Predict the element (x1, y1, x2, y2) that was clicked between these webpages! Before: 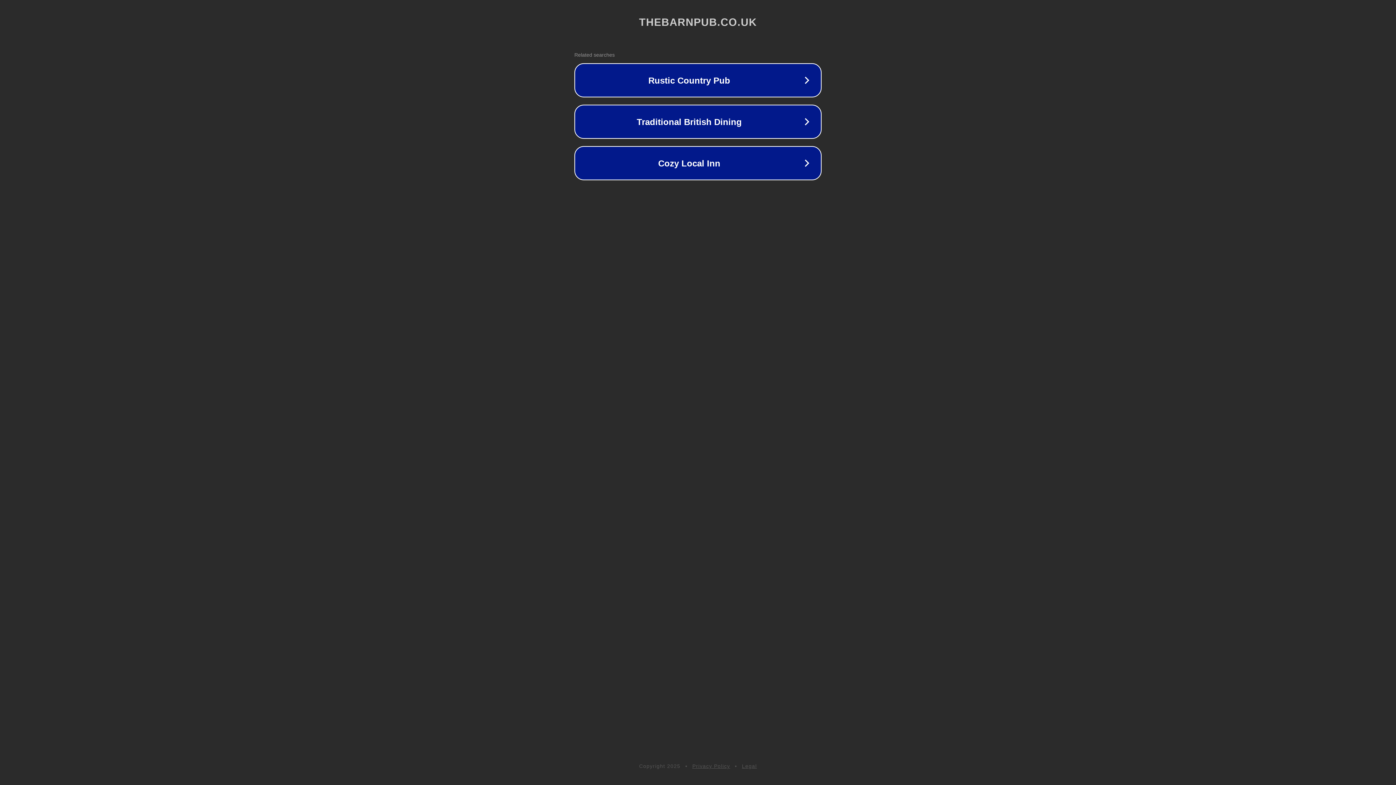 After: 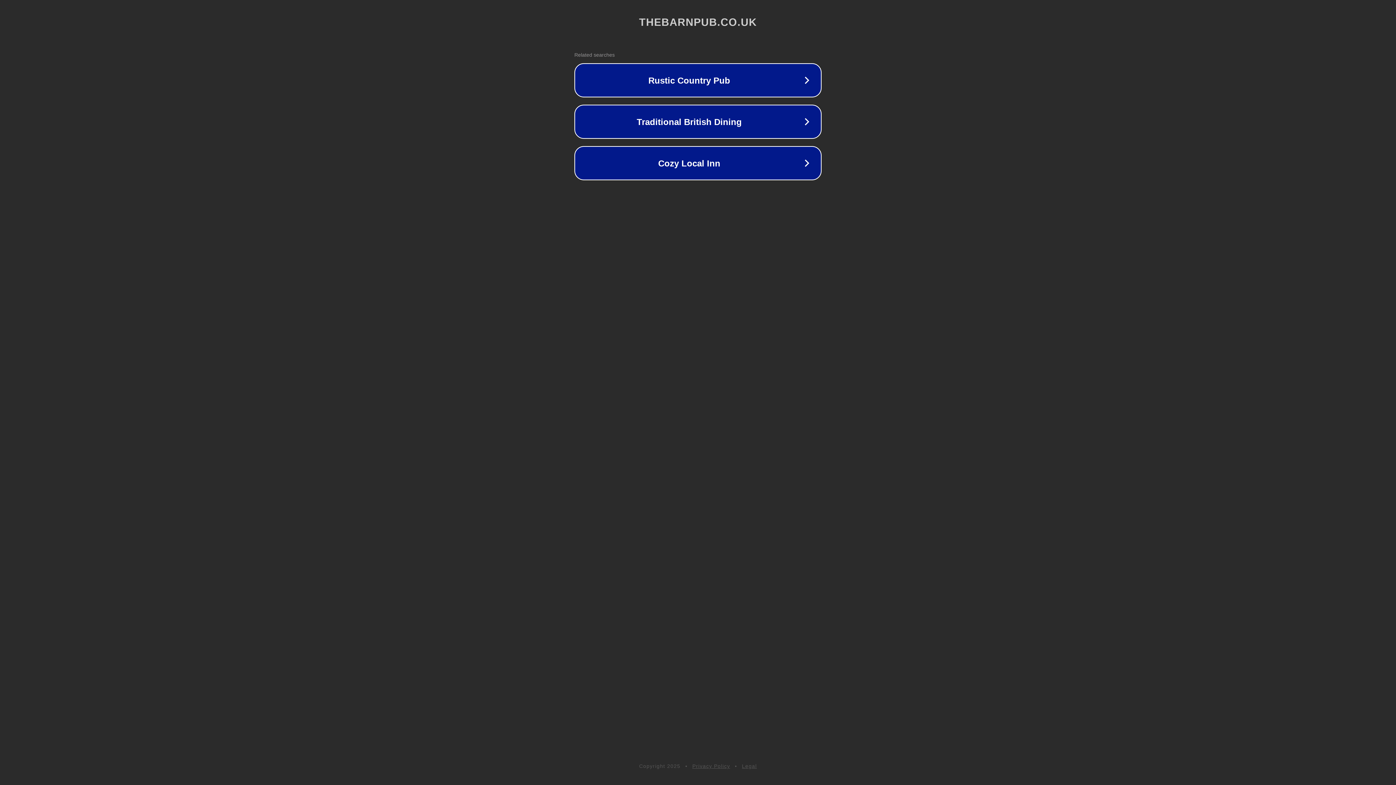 Action: label: Legal bbox: (742, 763, 757, 769)